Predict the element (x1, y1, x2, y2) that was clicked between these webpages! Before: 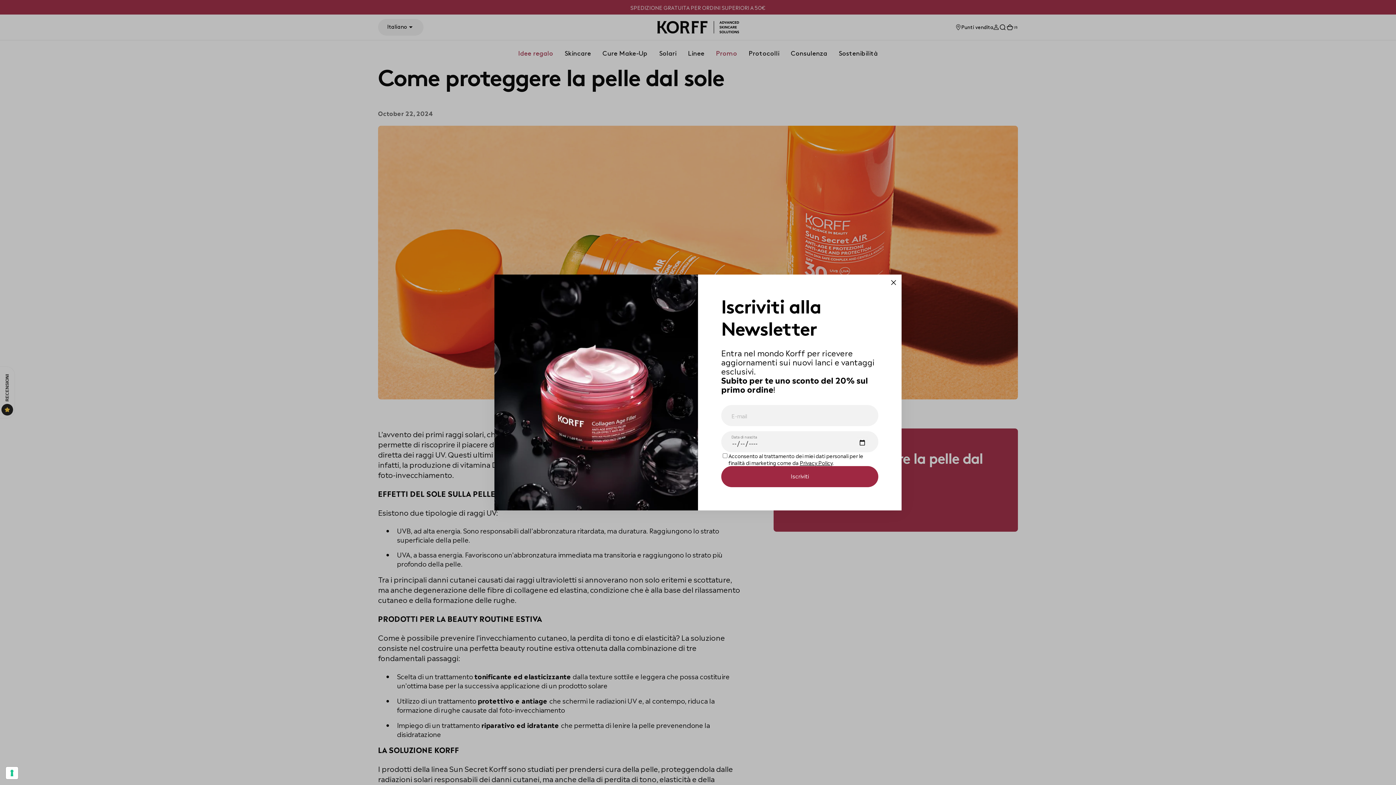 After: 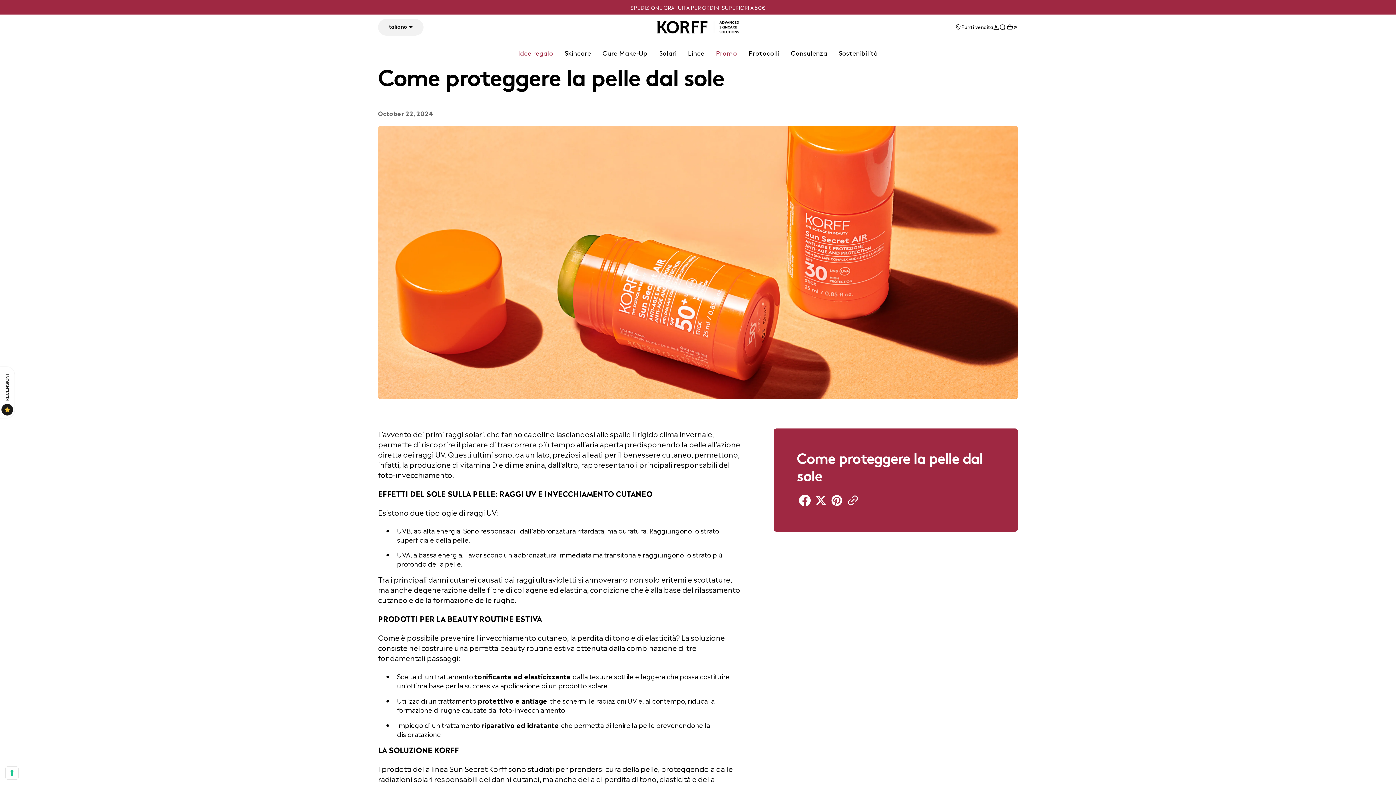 Action: bbox: (885, 274, 901, 290) label: Vicino